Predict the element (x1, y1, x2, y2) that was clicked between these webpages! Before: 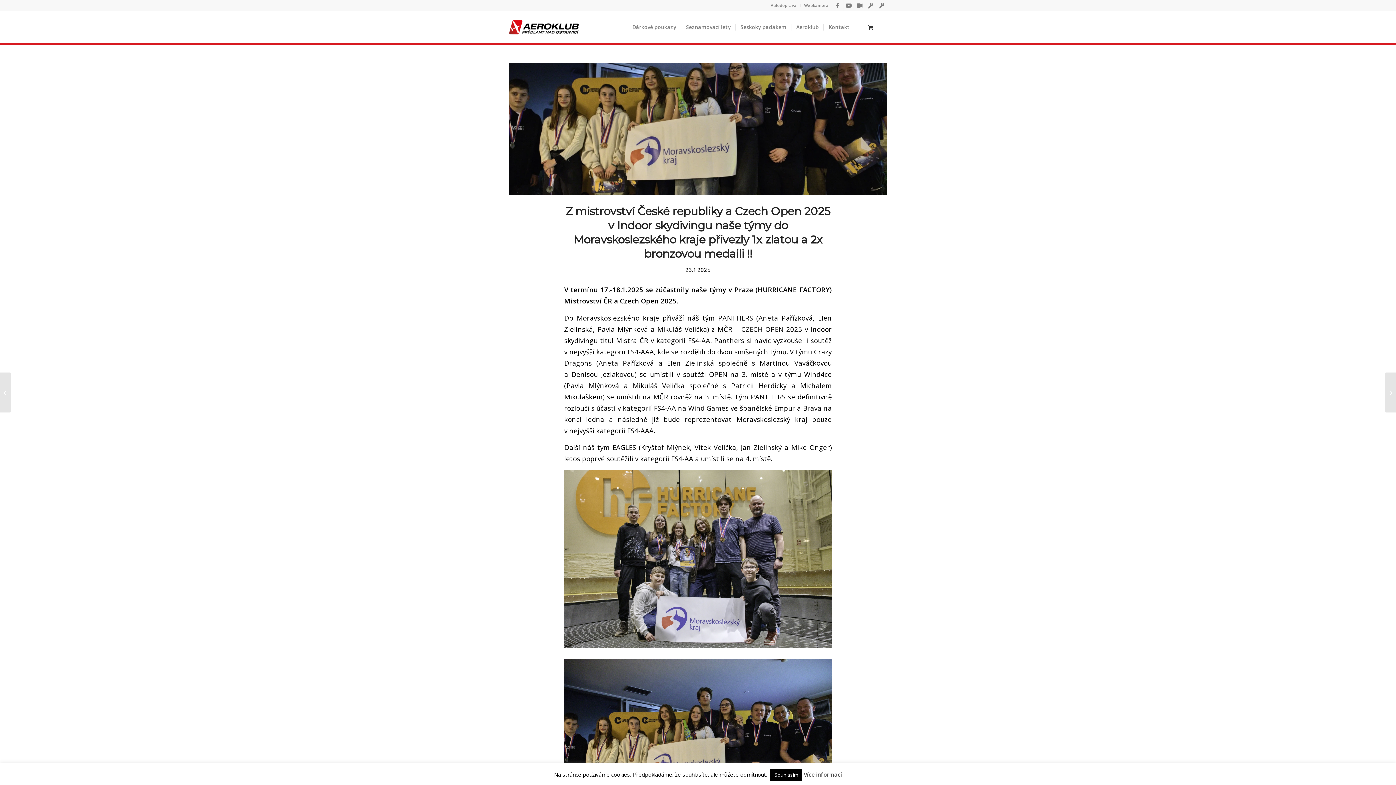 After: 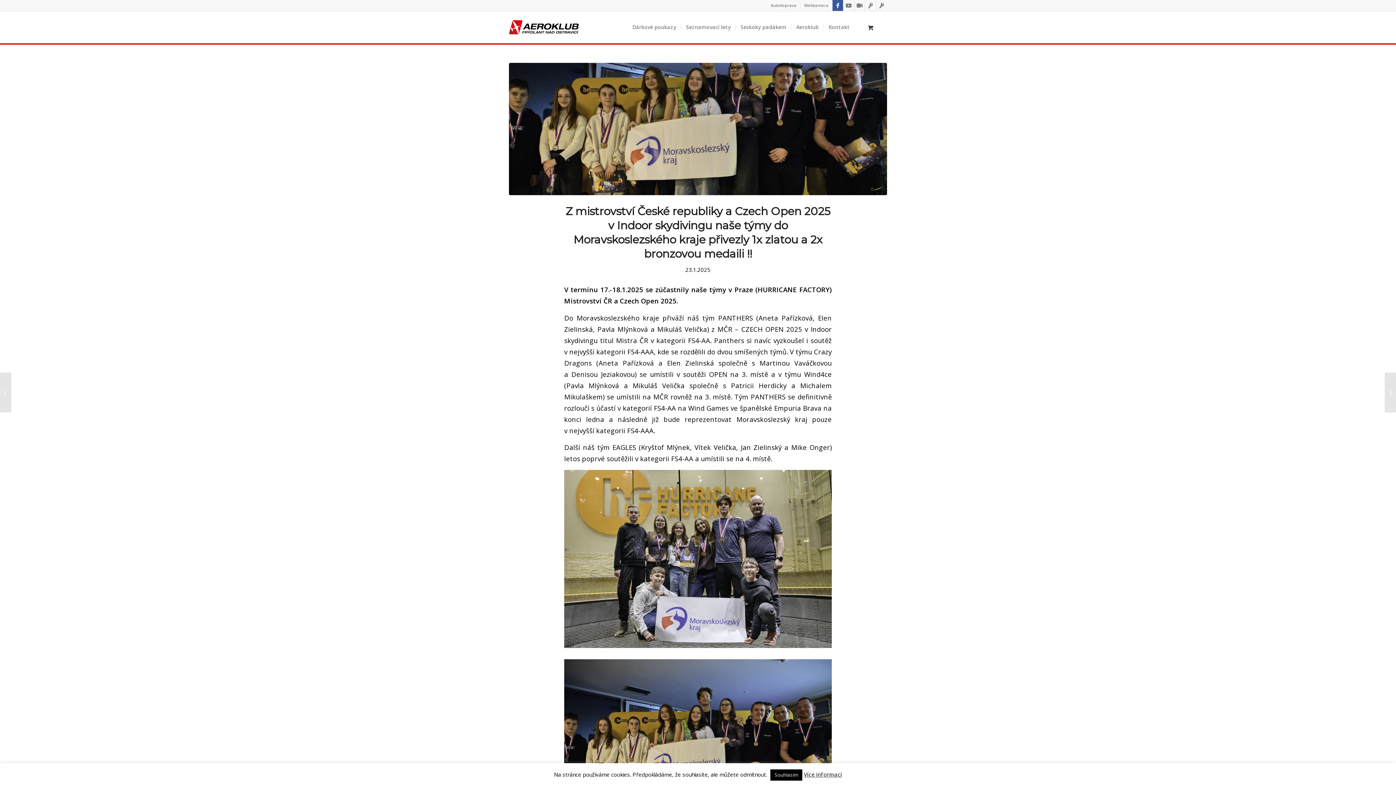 Action: bbox: (832, 0, 843, 10) label: Link to Facebook